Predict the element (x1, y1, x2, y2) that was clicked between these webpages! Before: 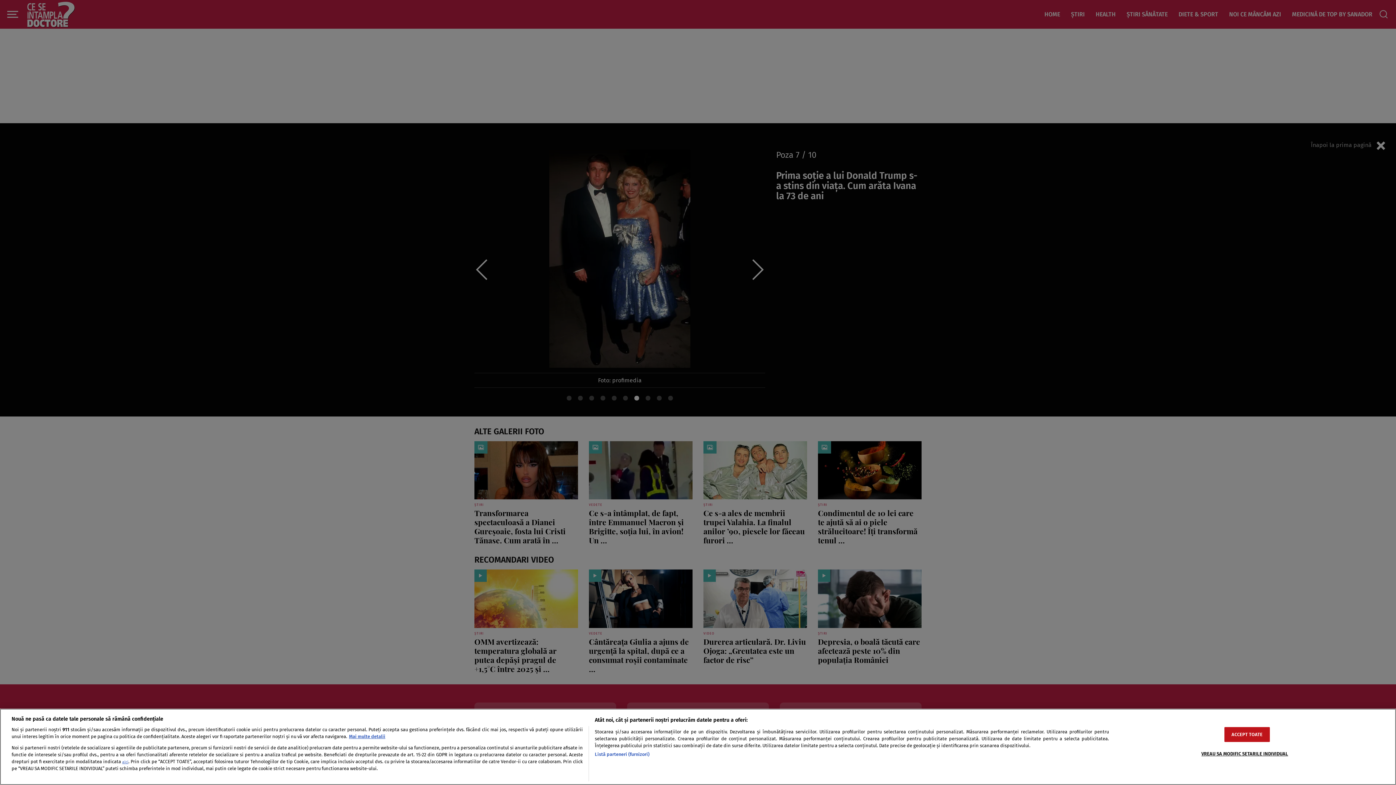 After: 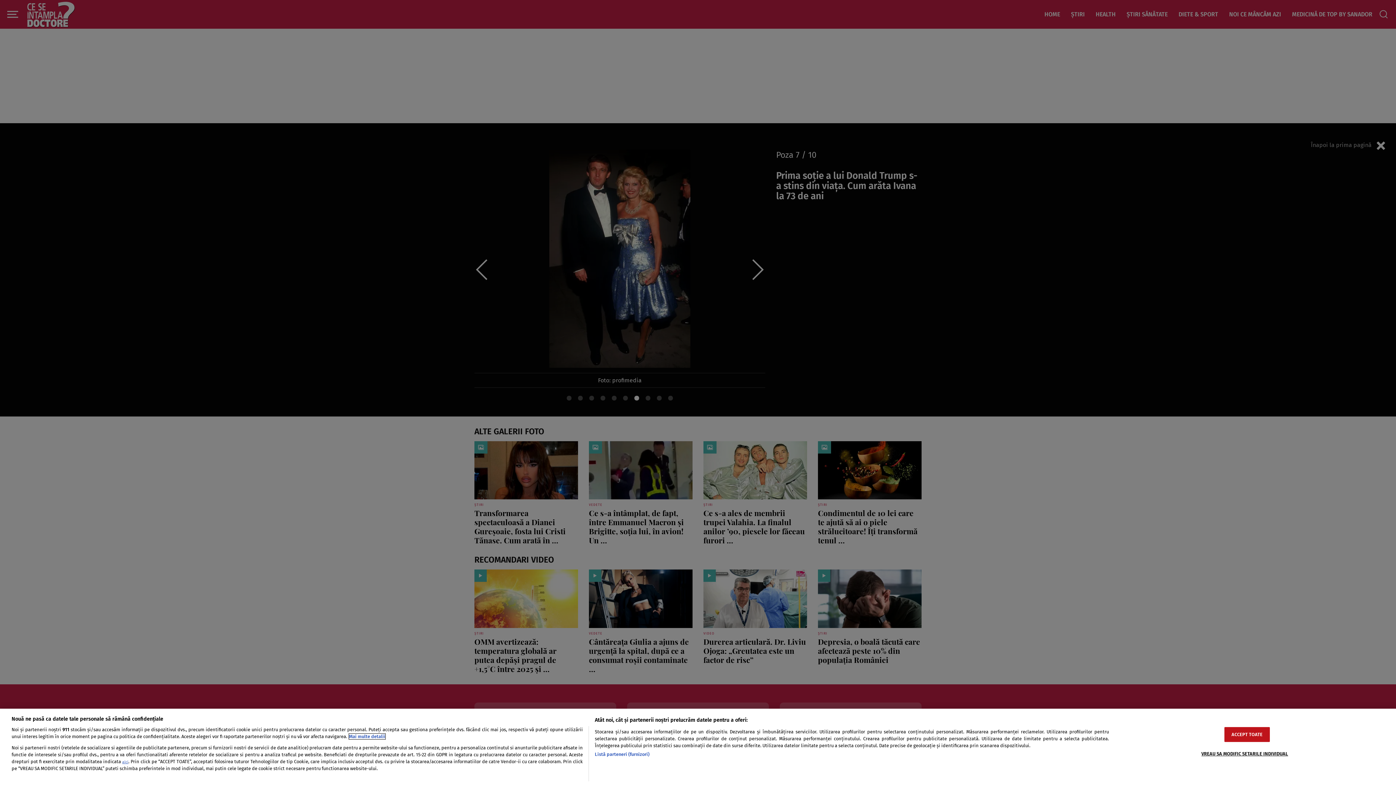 Action: bbox: (349, 734, 385, 739) label: Mai multe informații despre confidențialitatea datelor dvs., se deschide într-o fereastră nouă